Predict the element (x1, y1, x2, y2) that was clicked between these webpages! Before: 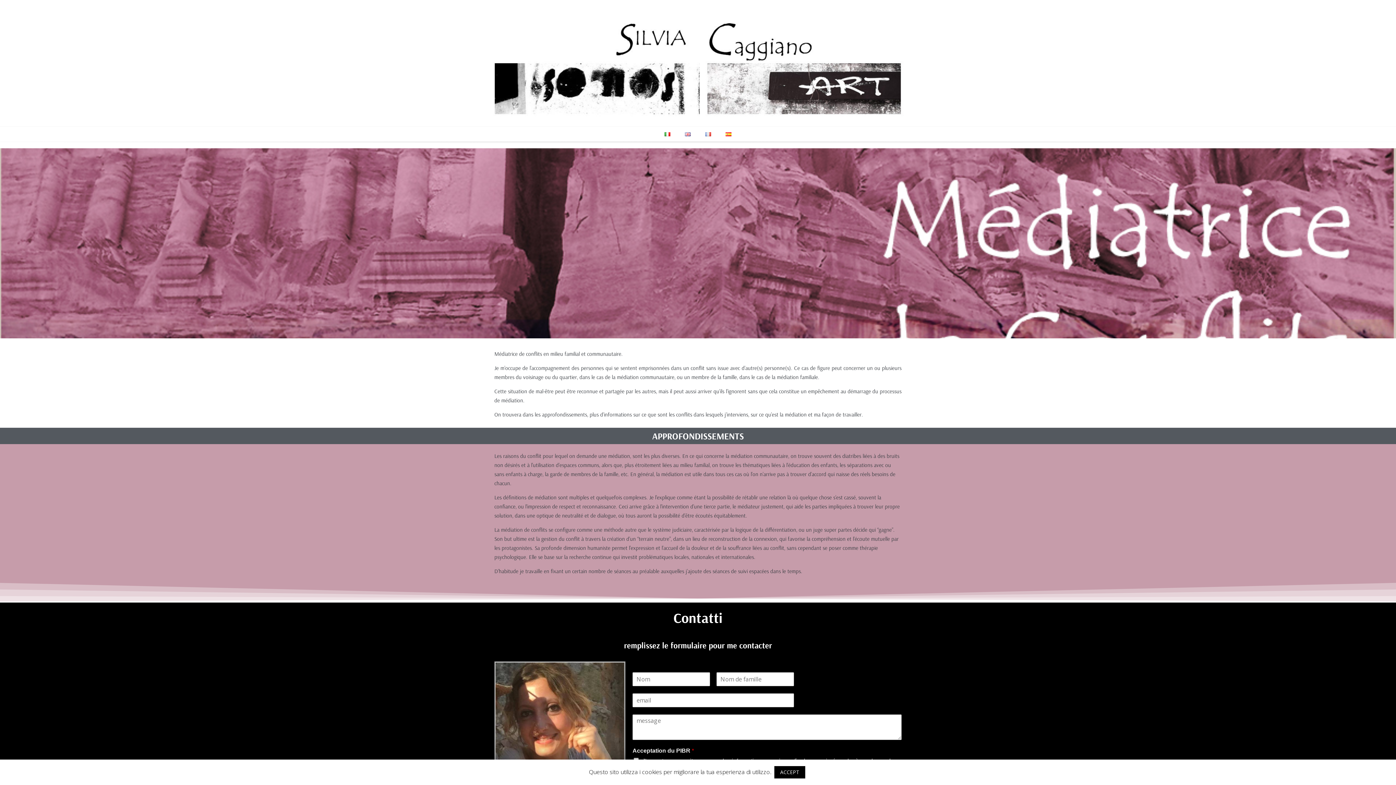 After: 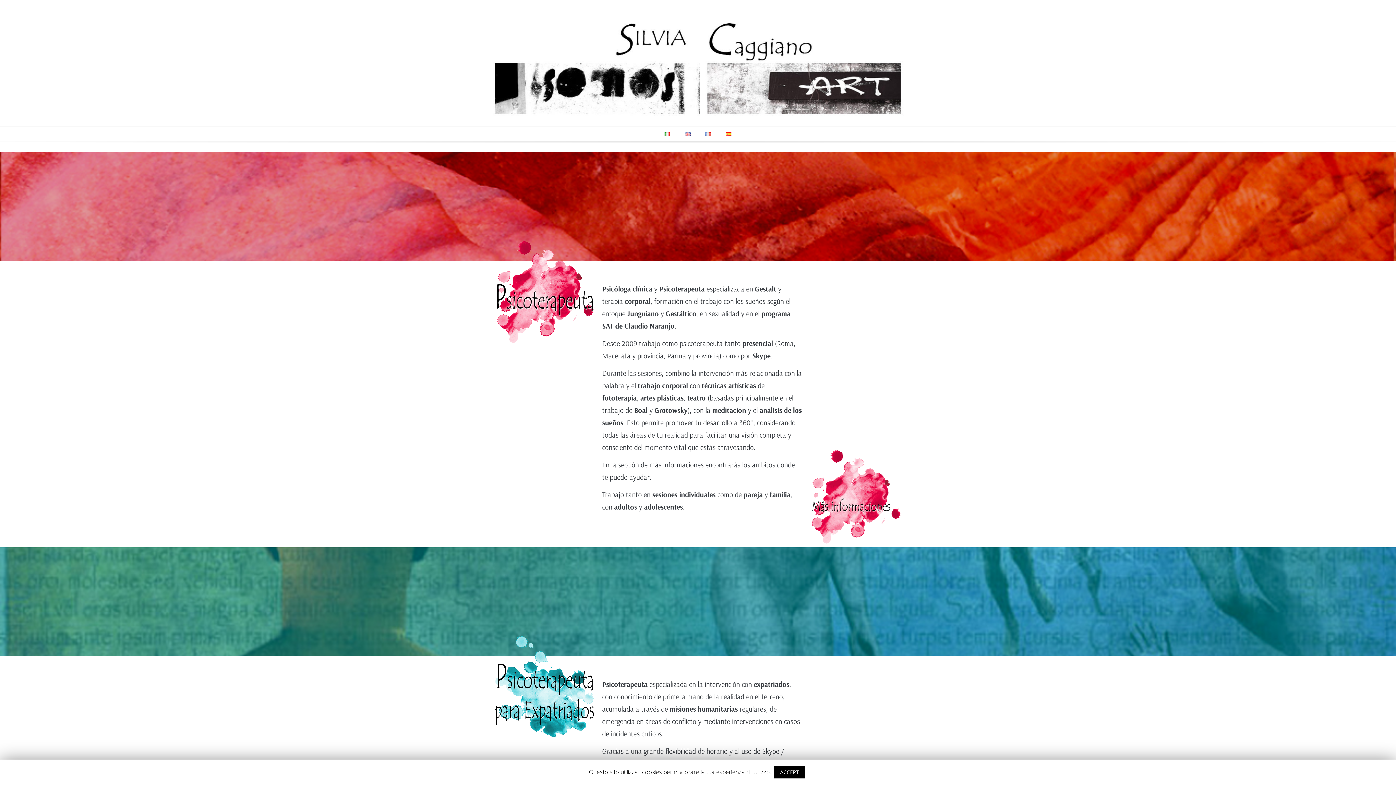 Action: bbox: (718, 126, 738, 141)